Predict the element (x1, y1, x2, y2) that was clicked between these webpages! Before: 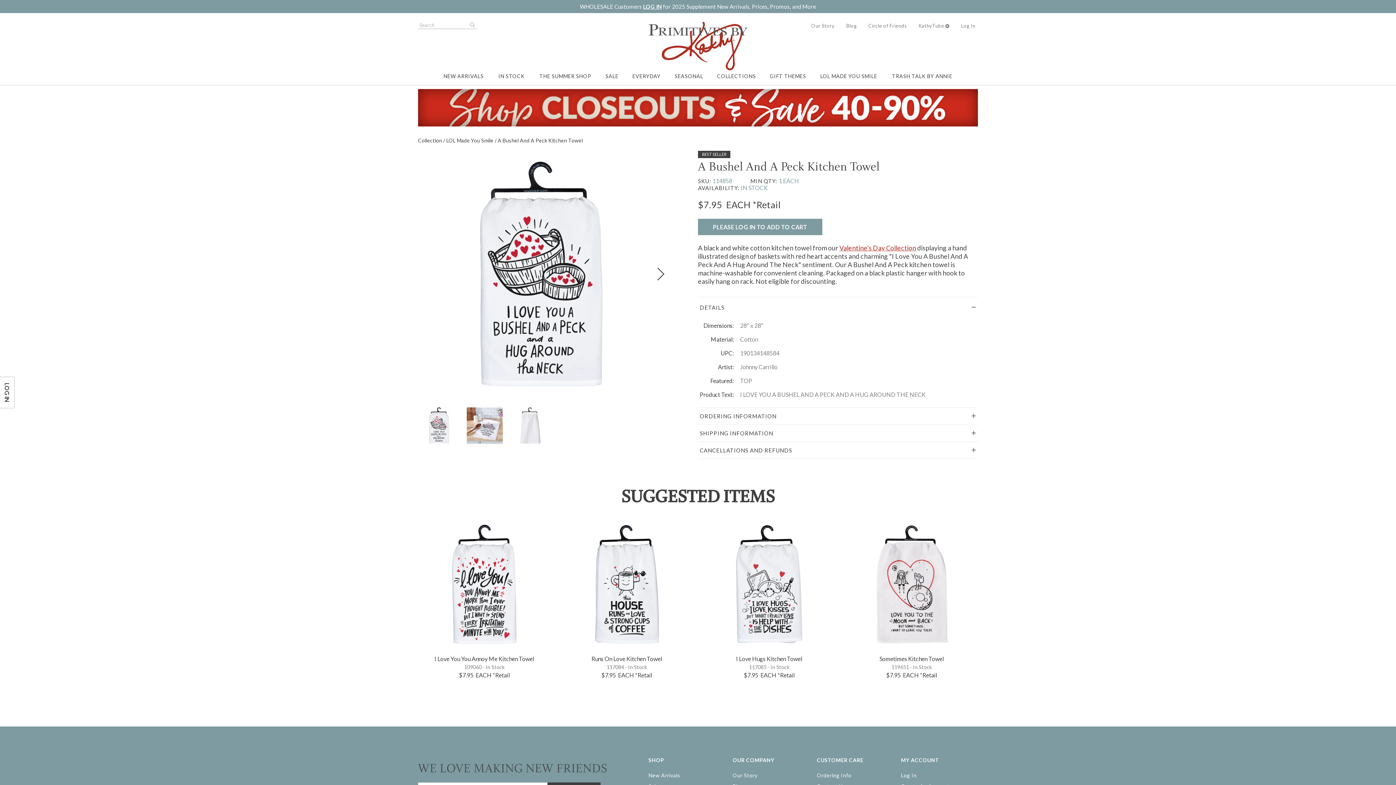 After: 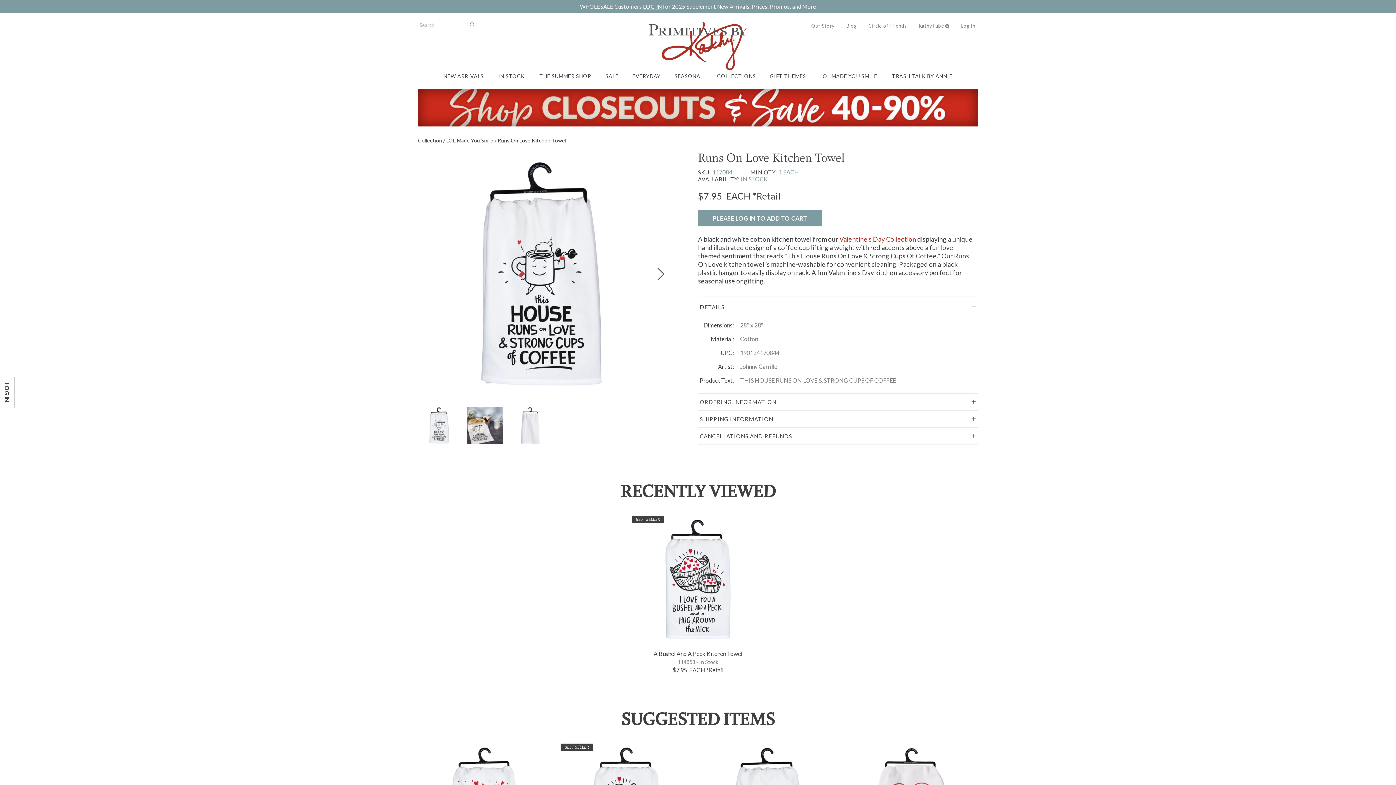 Action: bbox: (560, 519, 693, 650)